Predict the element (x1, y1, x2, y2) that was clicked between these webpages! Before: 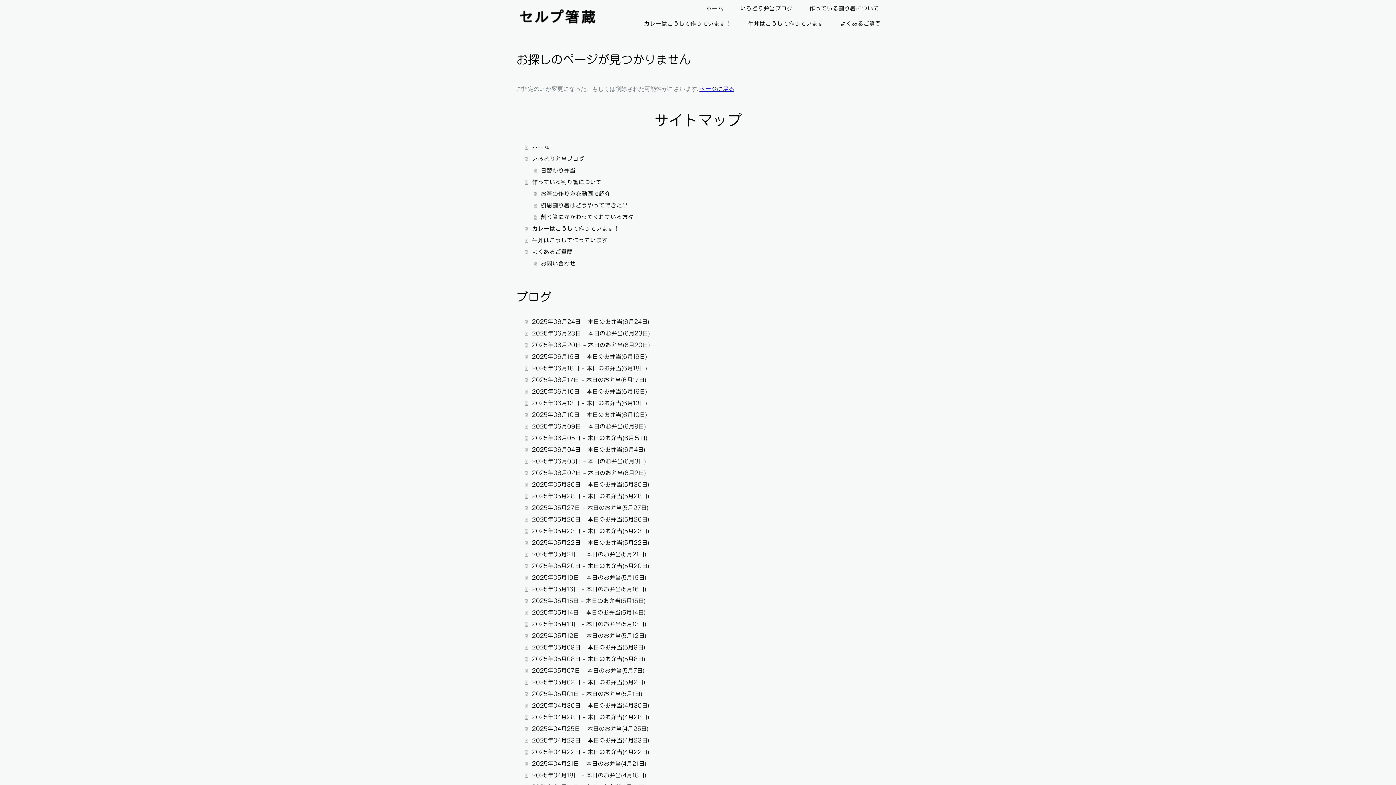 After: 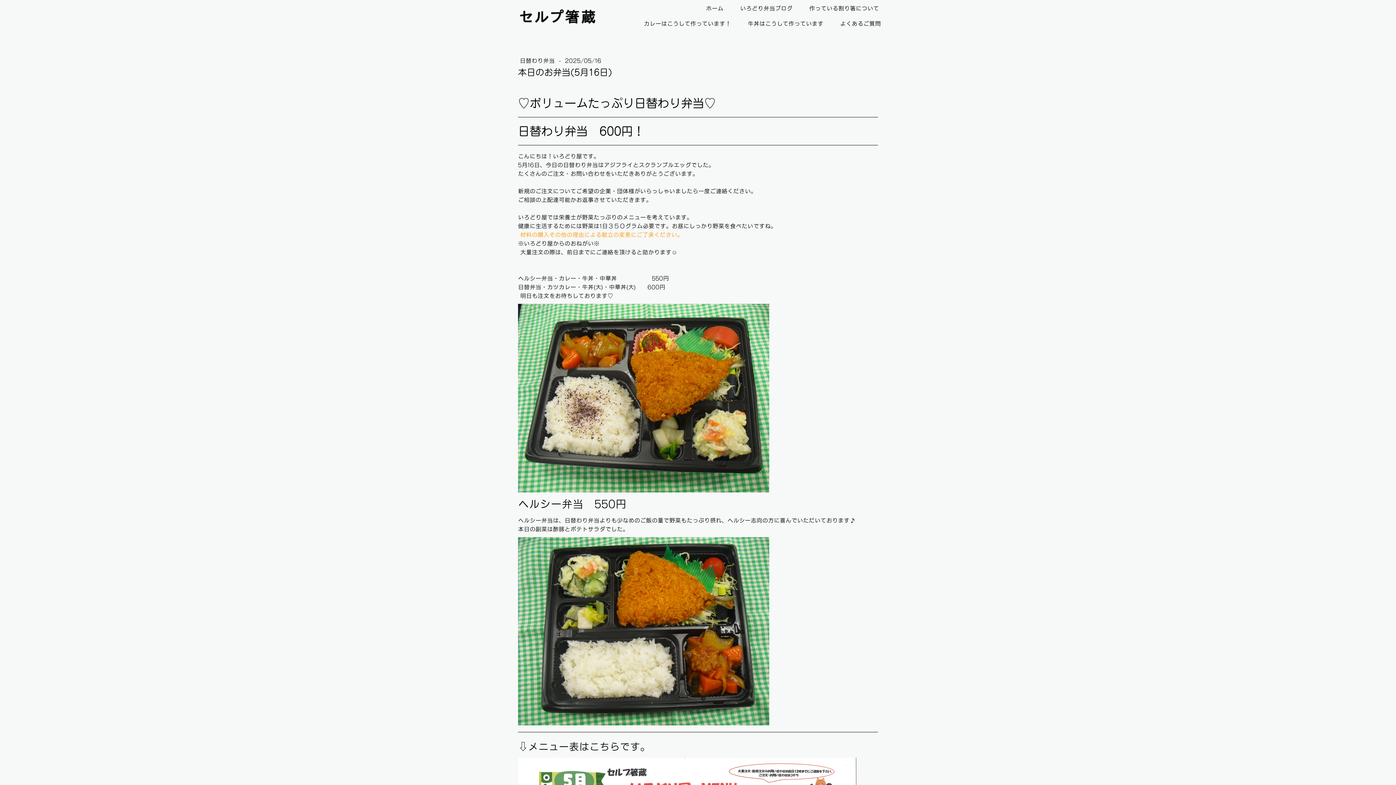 Action: bbox: (525, 583, 880, 595) label: 2025年05月16日 - 本日のお弁当(5月16日)